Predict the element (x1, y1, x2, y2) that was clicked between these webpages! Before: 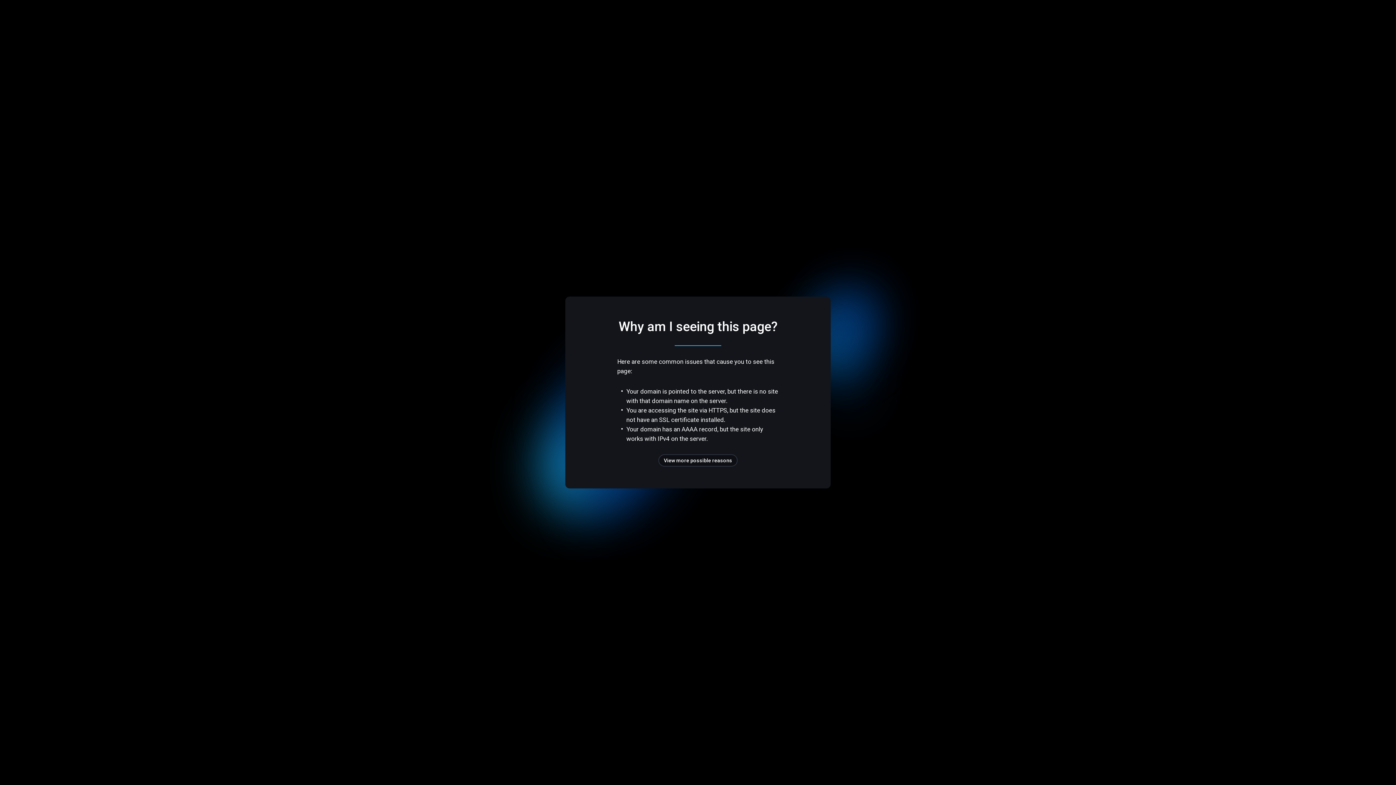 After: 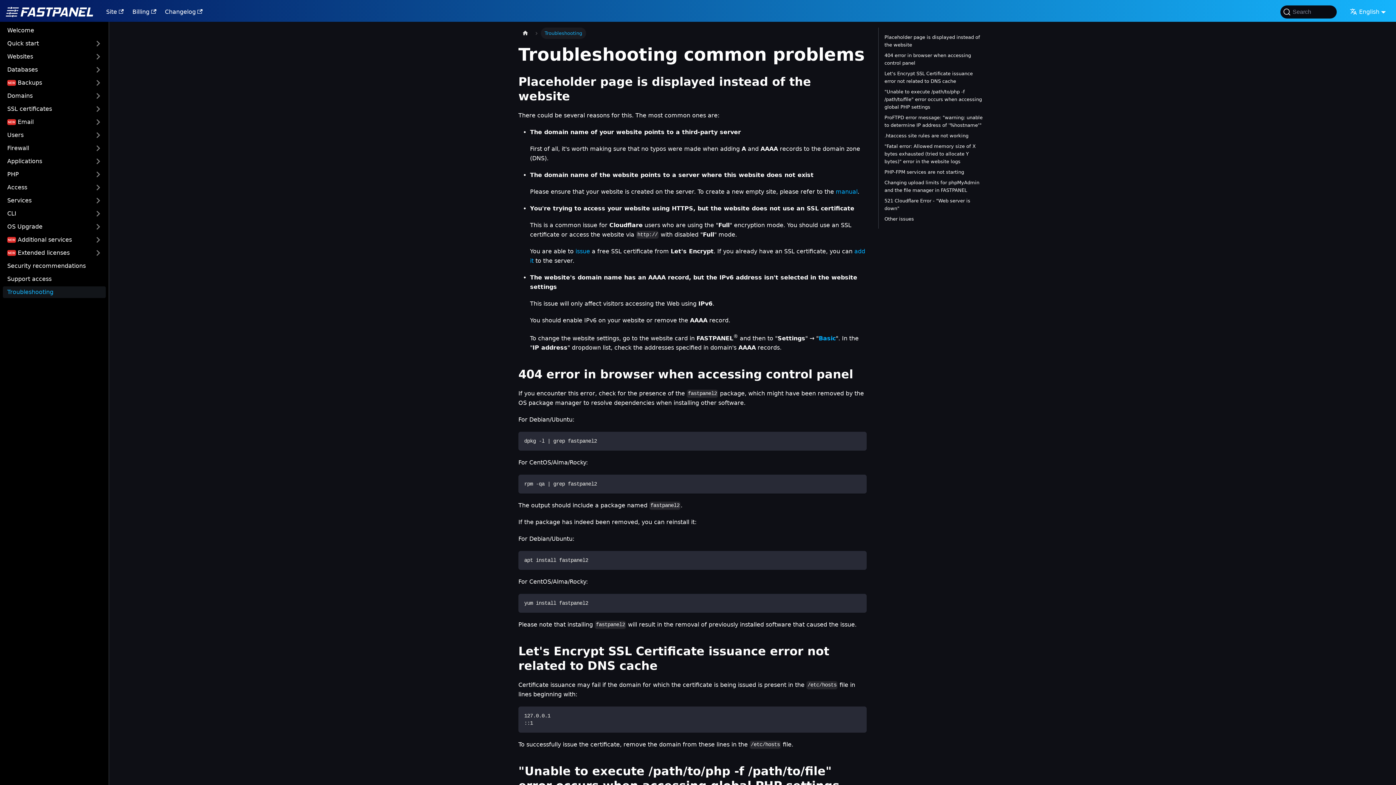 Action: bbox: (658, 454, 737, 466) label: View more possible reasons